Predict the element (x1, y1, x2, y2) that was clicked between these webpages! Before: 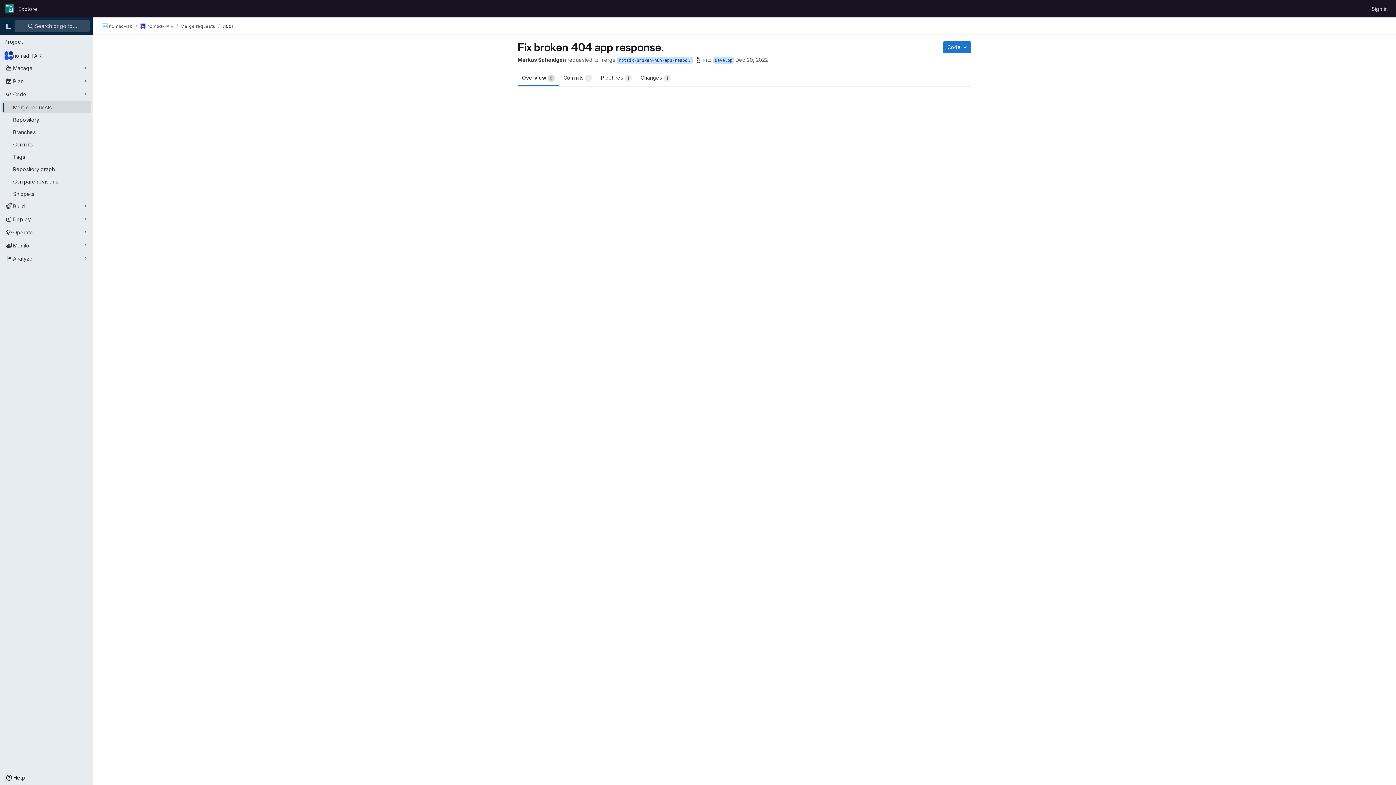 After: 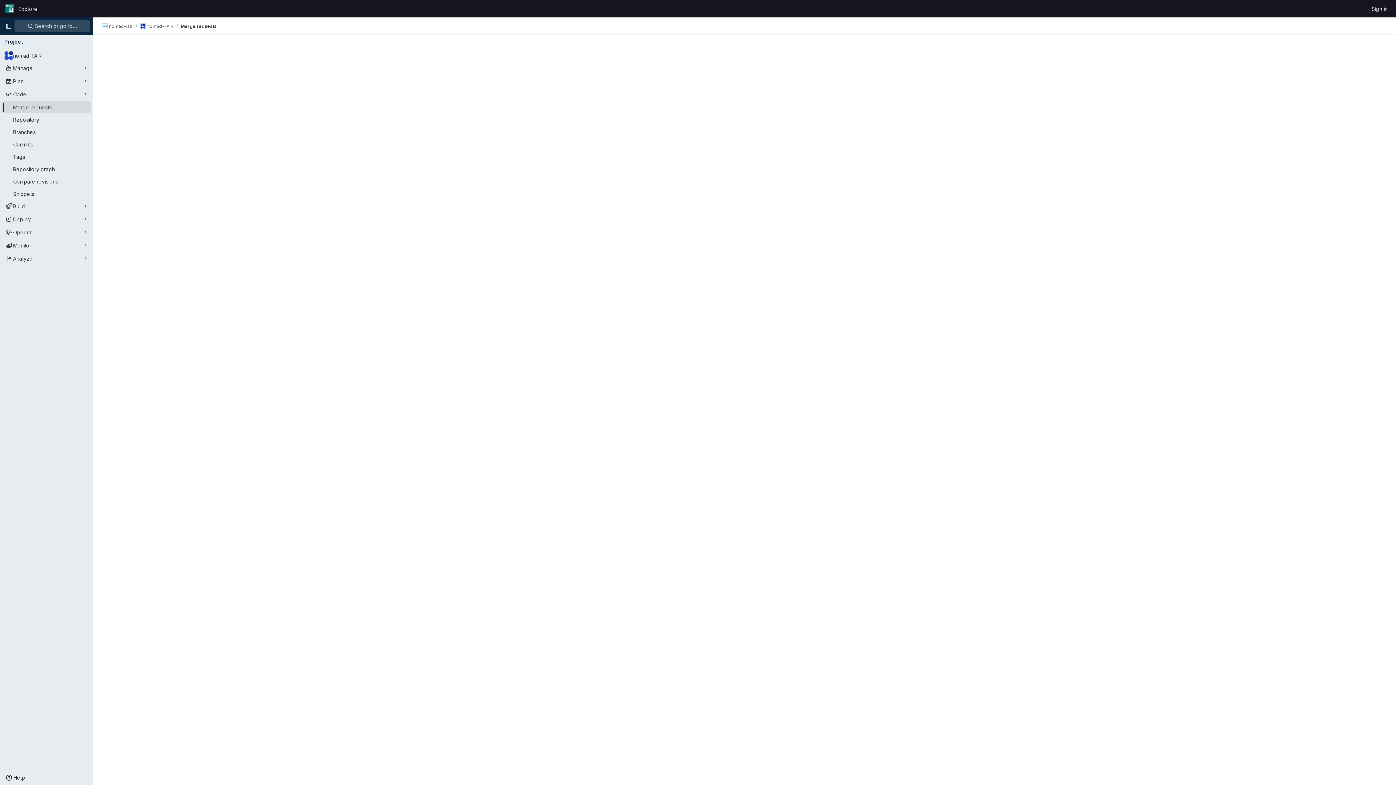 Action: label: Merge requests bbox: (1, 101, 91, 113)